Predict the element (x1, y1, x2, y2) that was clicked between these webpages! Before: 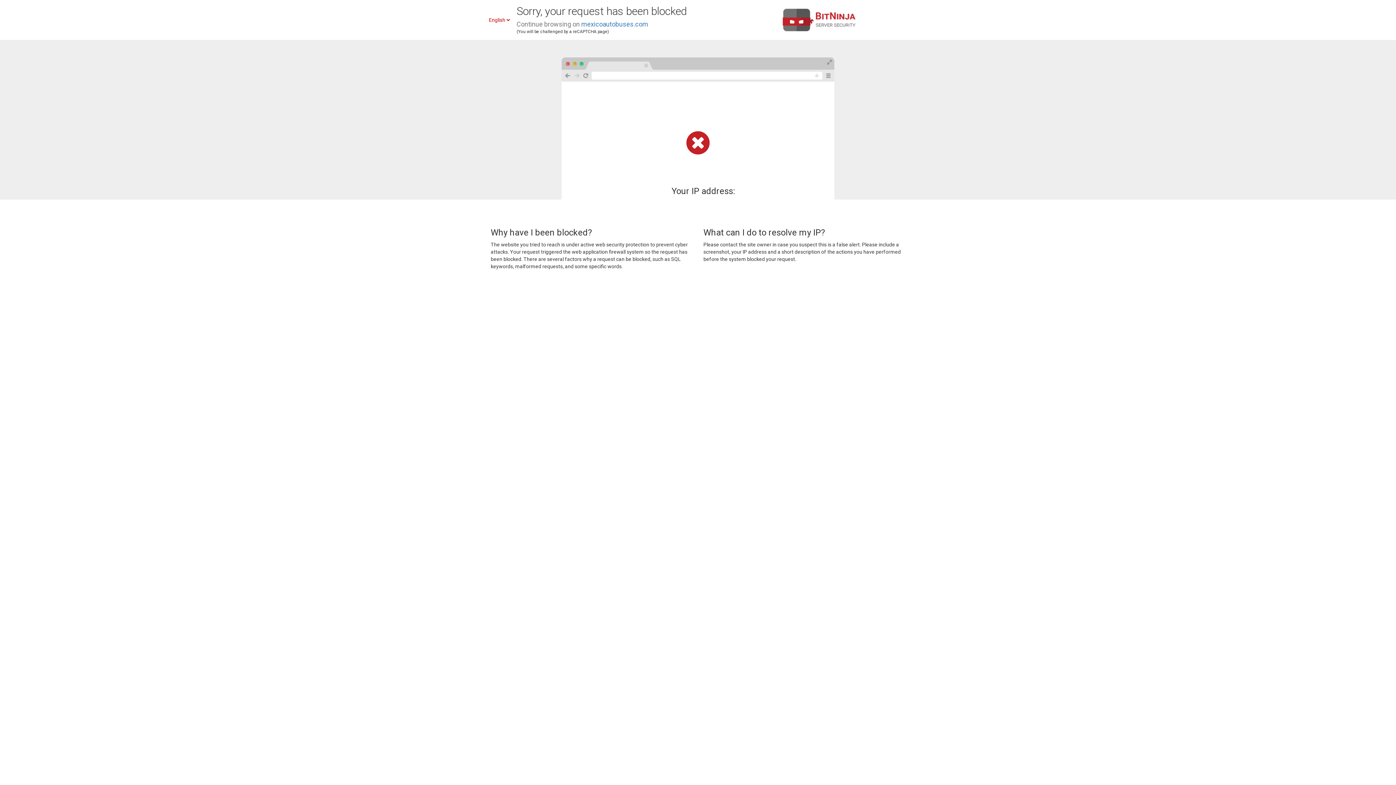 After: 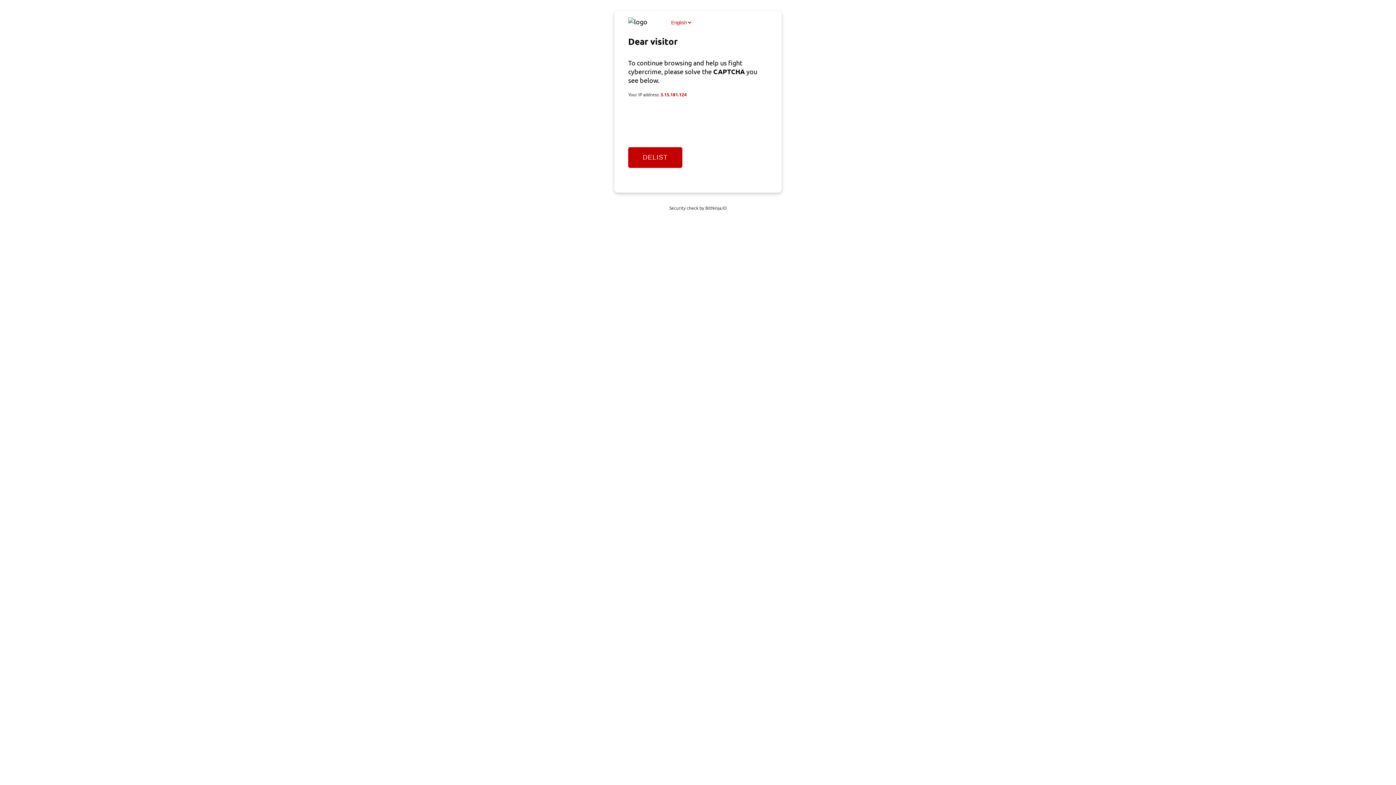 Action: label: mexicoautobuses.com bbox: (581, 20, 648, 28)